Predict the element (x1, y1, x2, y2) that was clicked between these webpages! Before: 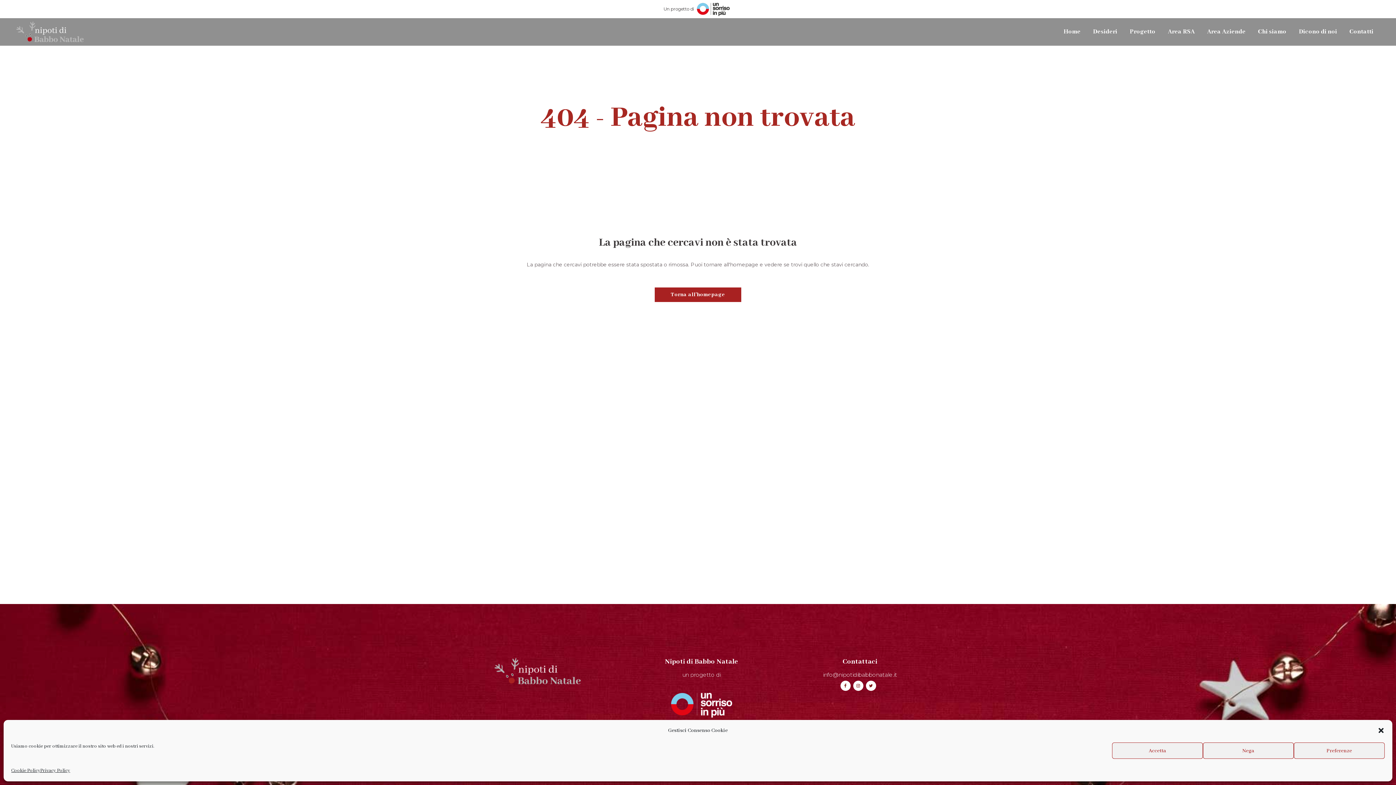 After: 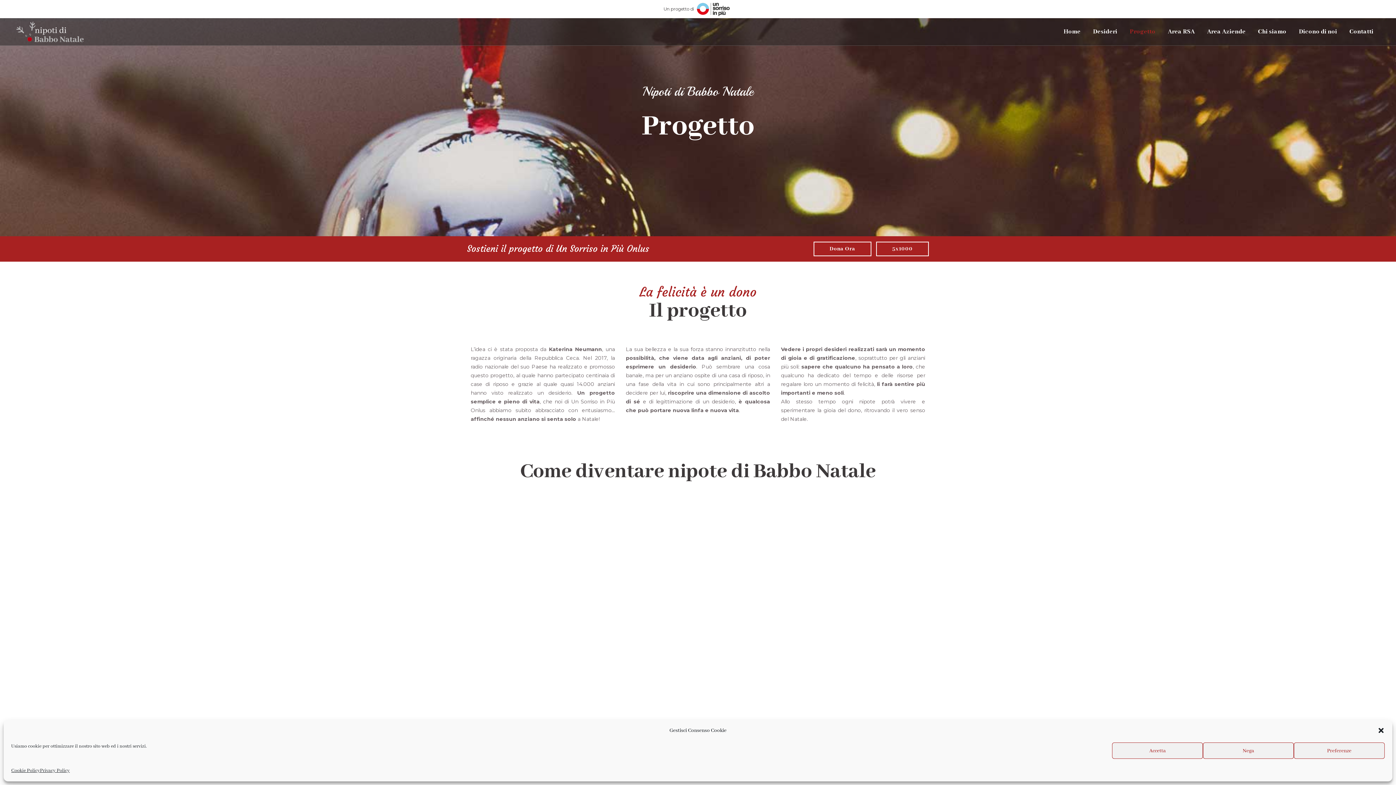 Action: bbox: (1123, 18, 1162, 45) label: Progetto